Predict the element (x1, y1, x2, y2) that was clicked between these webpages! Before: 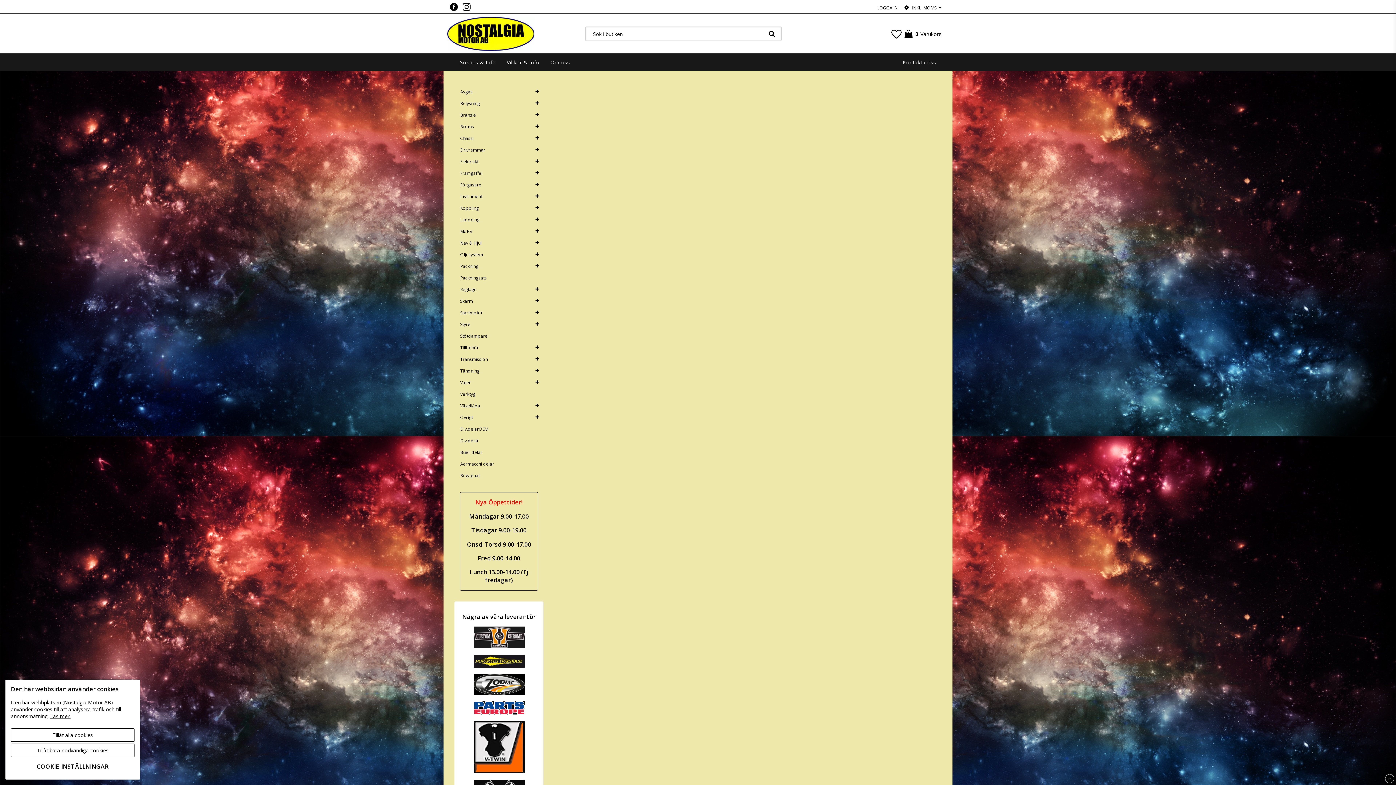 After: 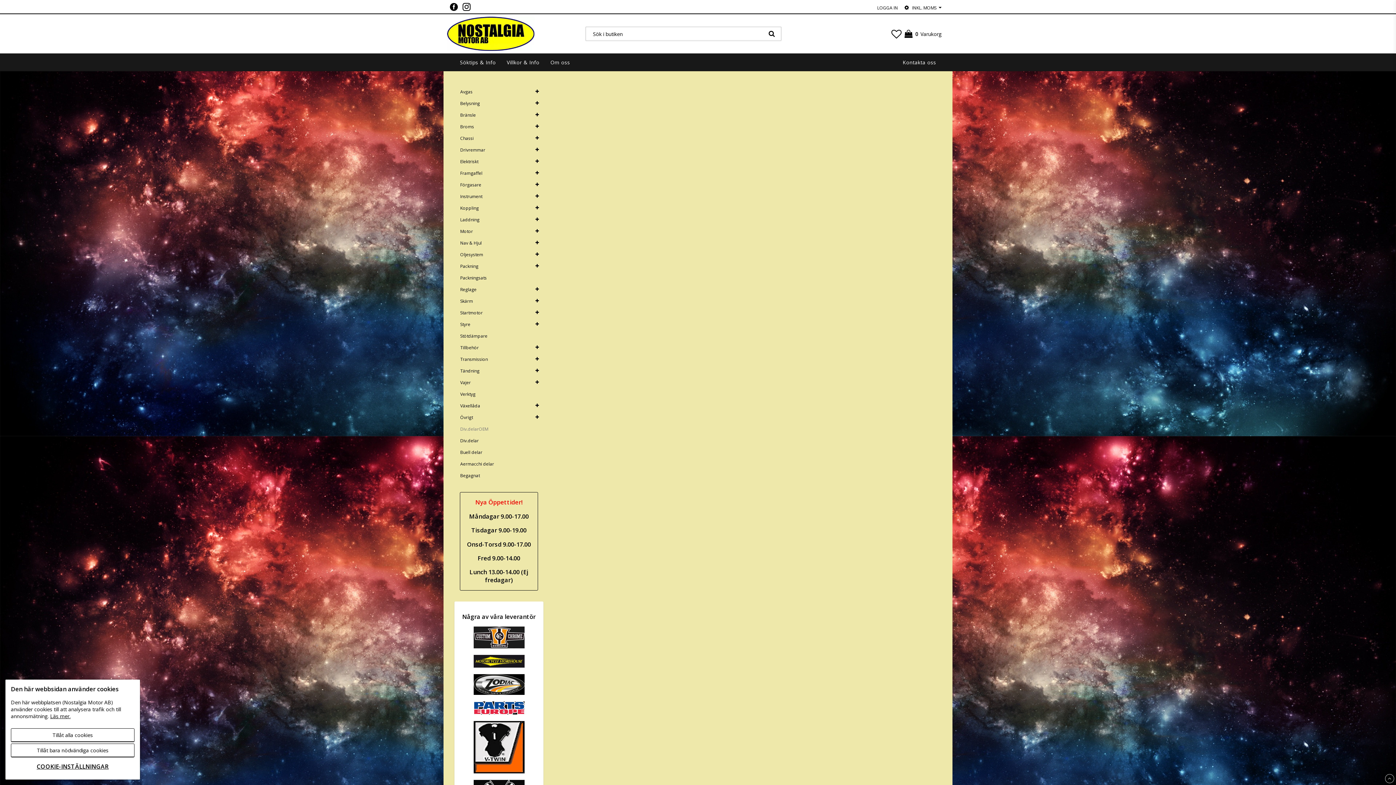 Action: bbox: (454, 423, 543, 434) label: Div.delarOEM